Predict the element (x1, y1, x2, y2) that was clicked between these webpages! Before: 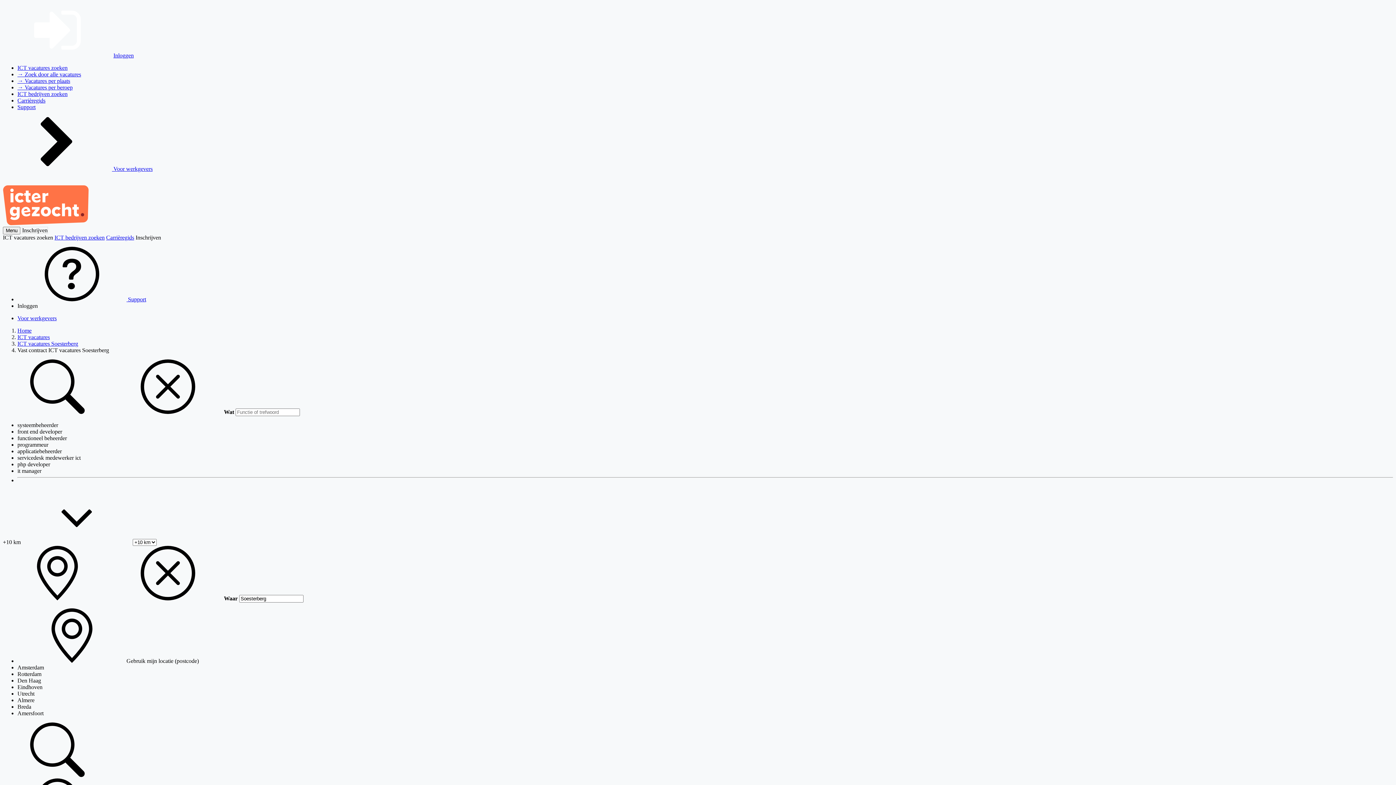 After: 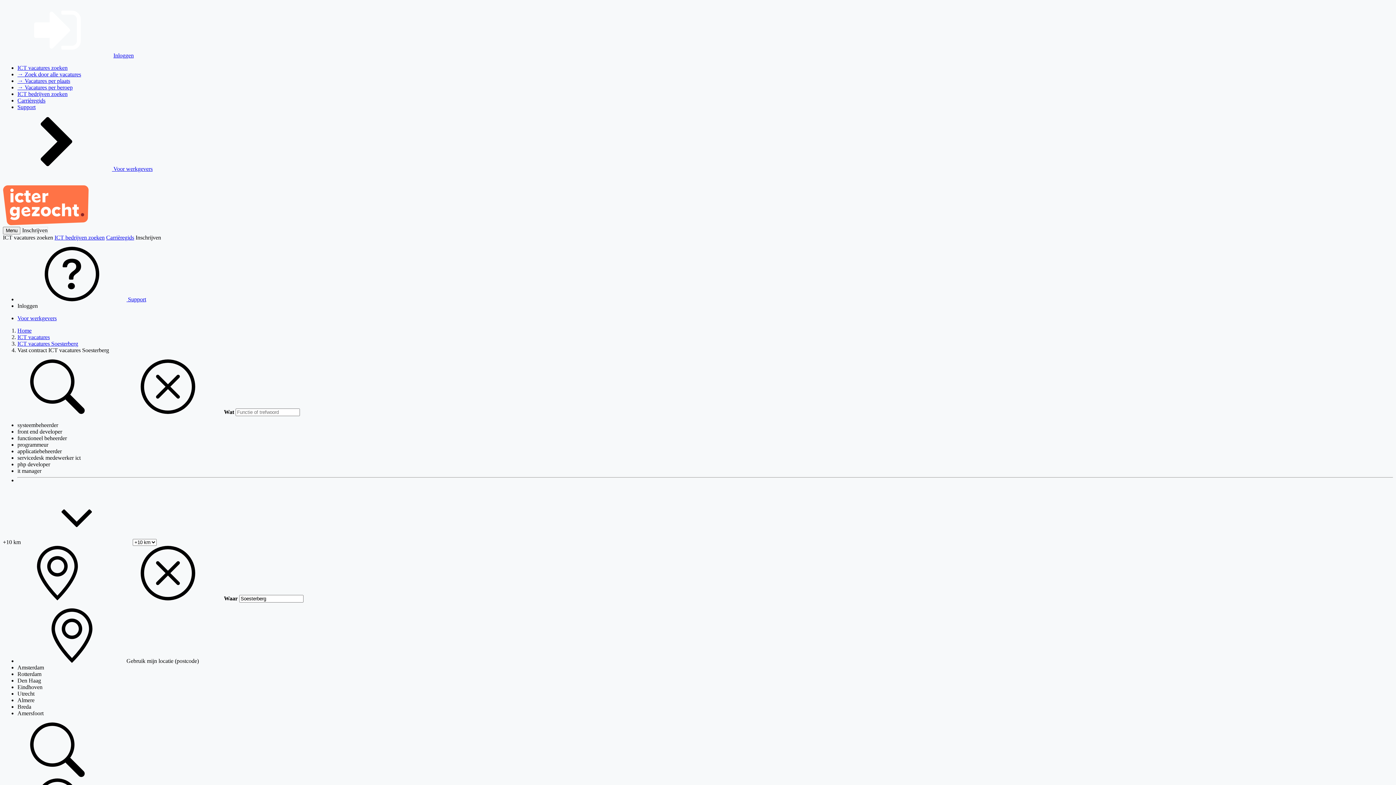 Action: label: Inschrijven bbox: (21, 226, 48, 233)